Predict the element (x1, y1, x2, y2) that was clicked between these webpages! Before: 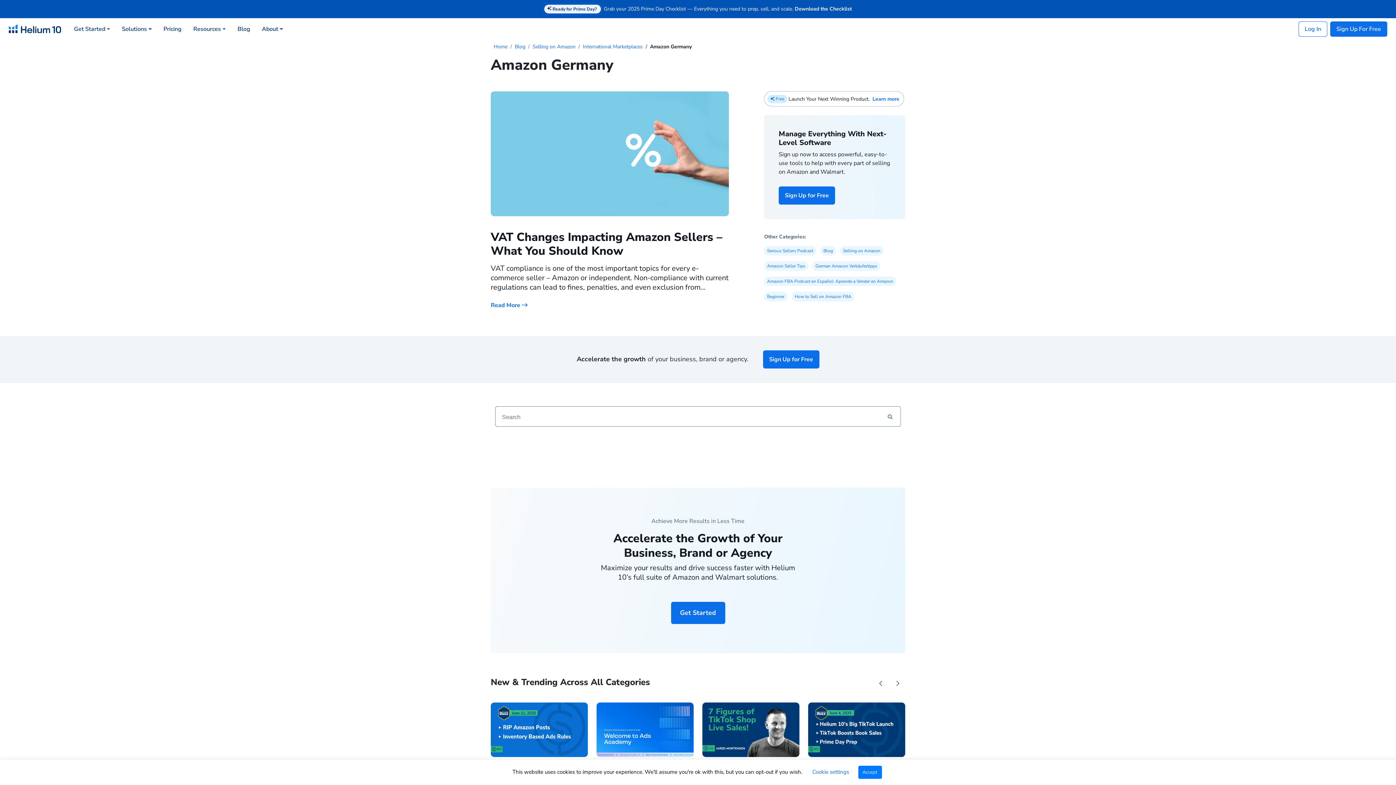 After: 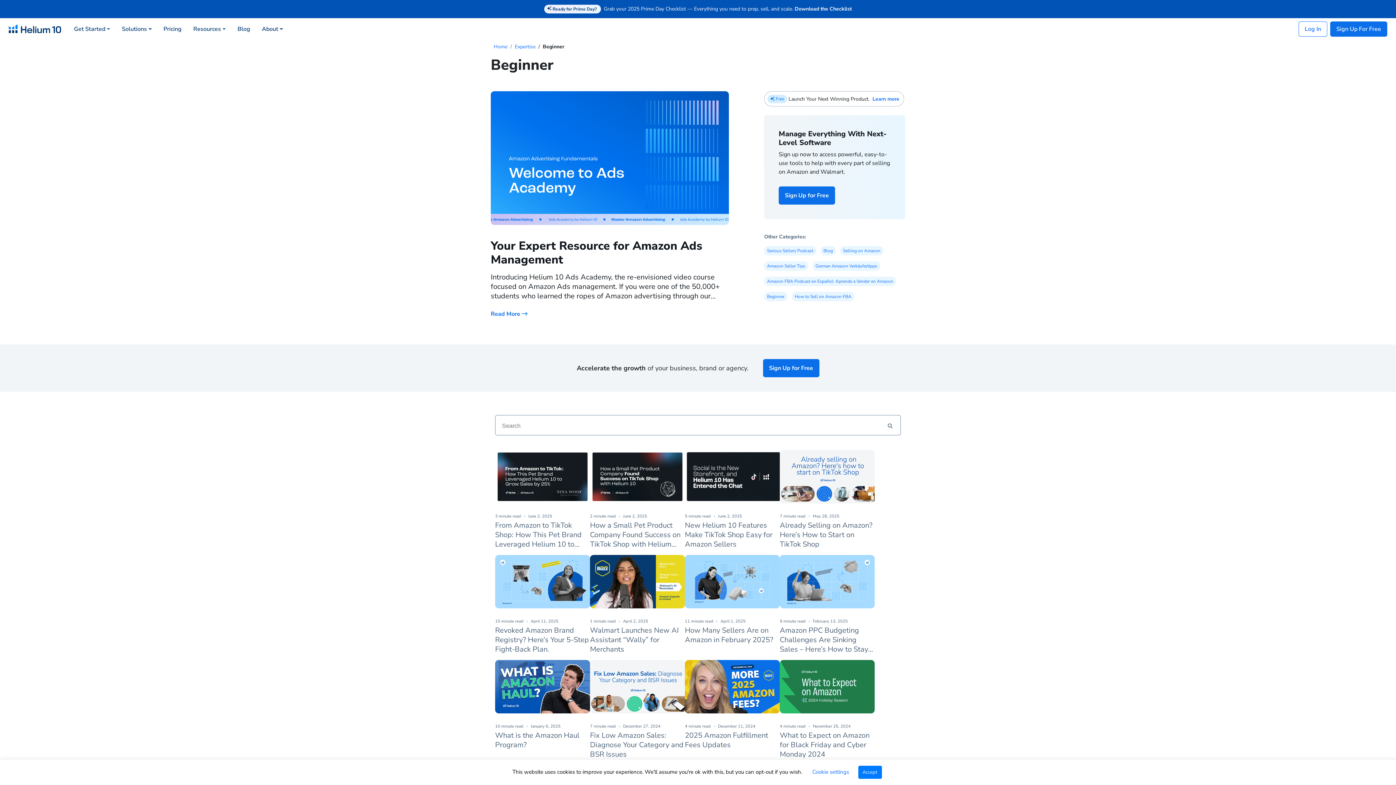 Action: label: Beginner bbox: (764, 292, 787, 301)